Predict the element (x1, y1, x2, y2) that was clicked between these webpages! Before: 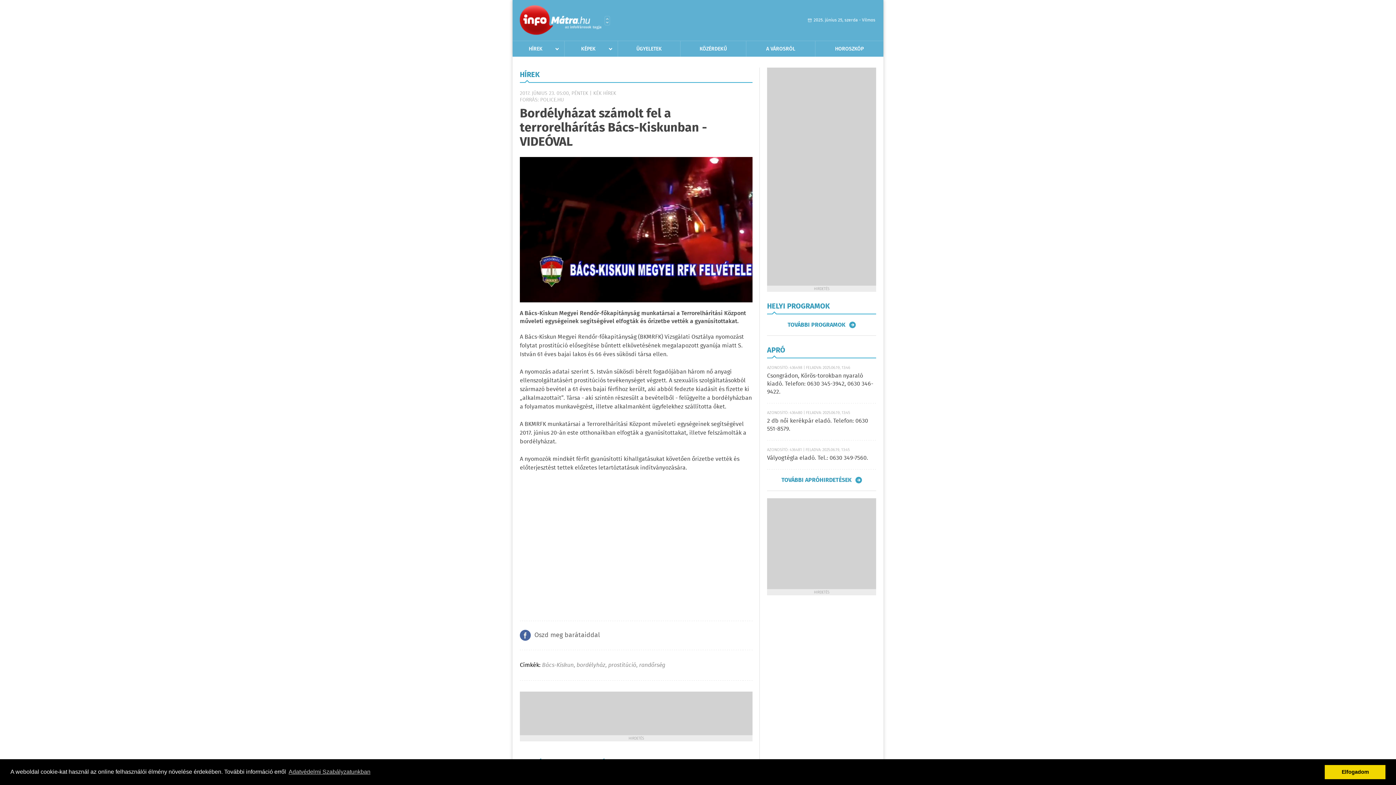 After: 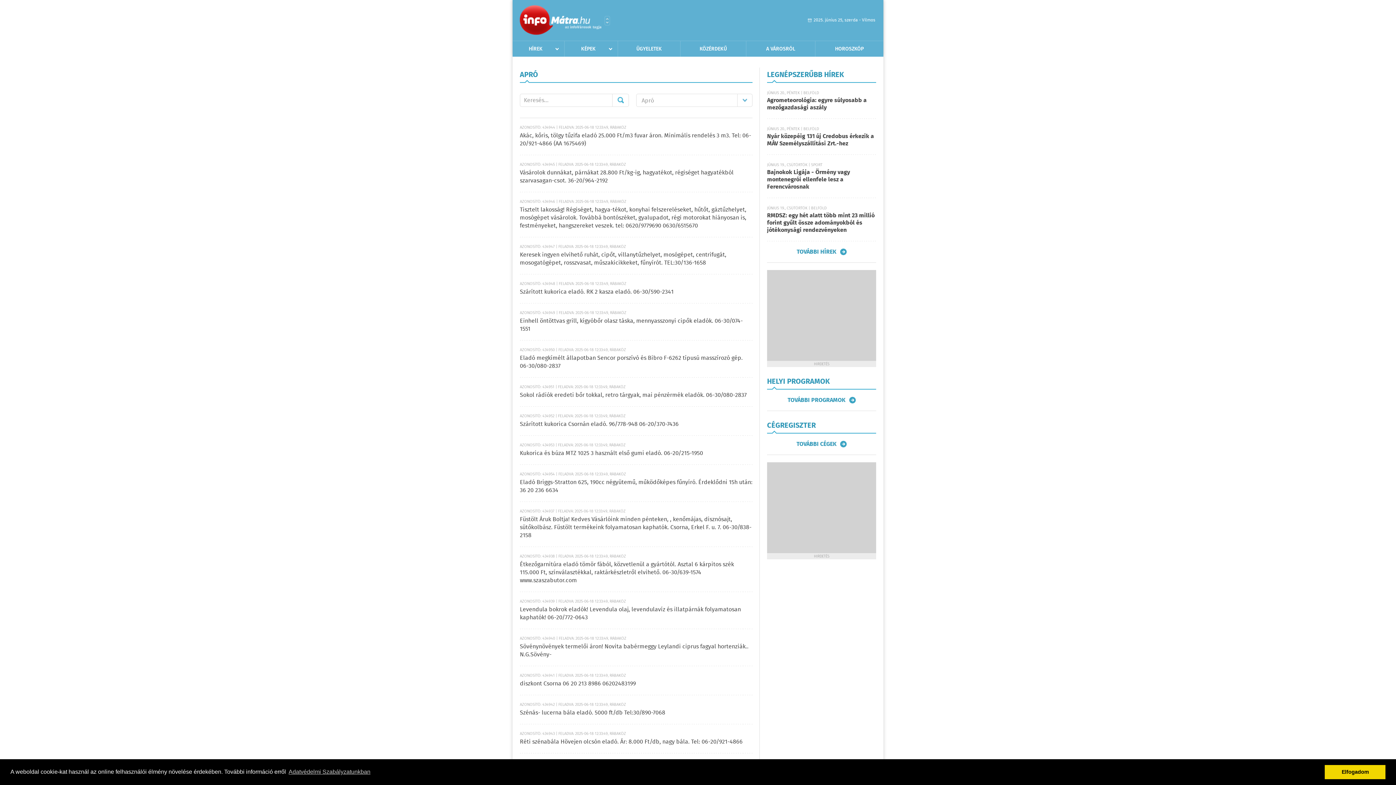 Action: bbox: (767, 416, 868, 433) label: 2 db női kerékpár eladó. Telefon: 0630 551-8579.